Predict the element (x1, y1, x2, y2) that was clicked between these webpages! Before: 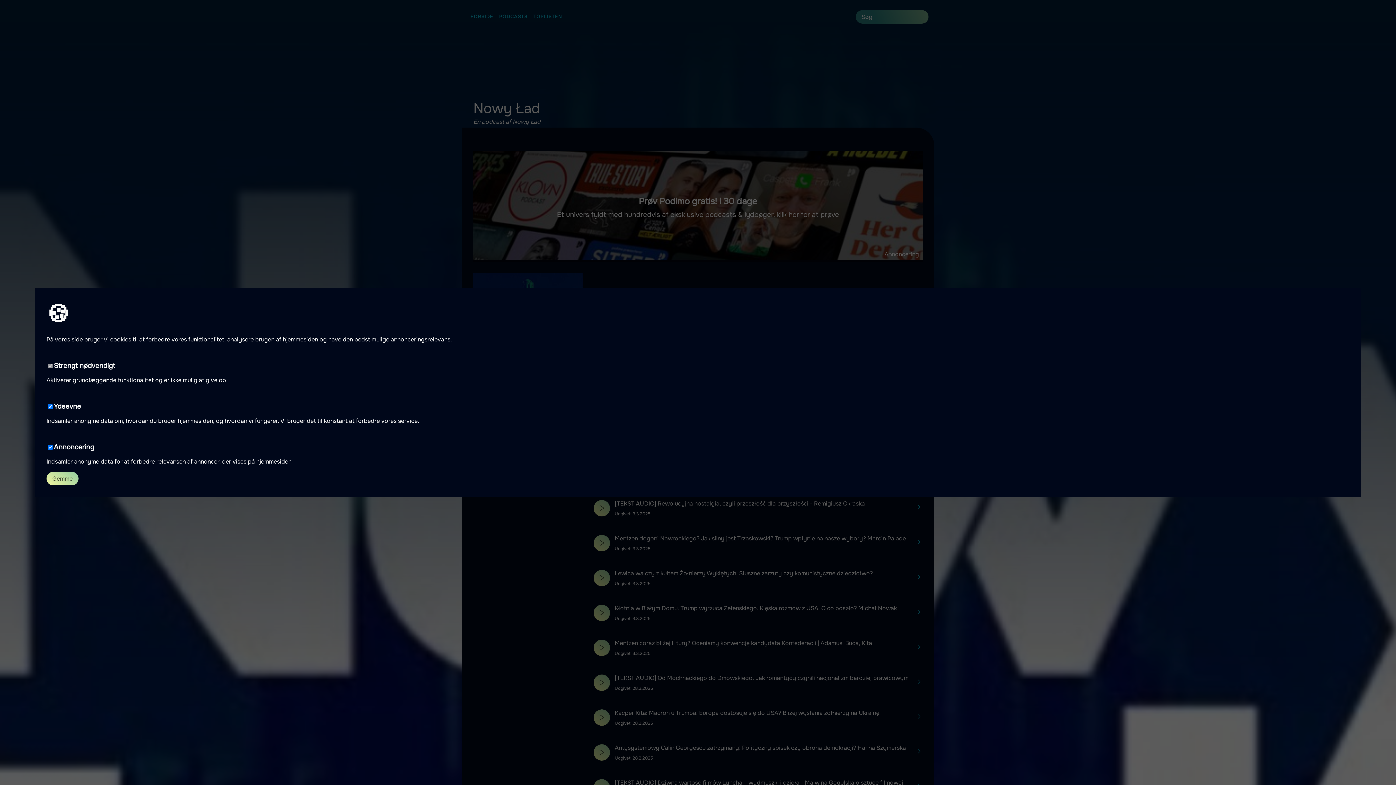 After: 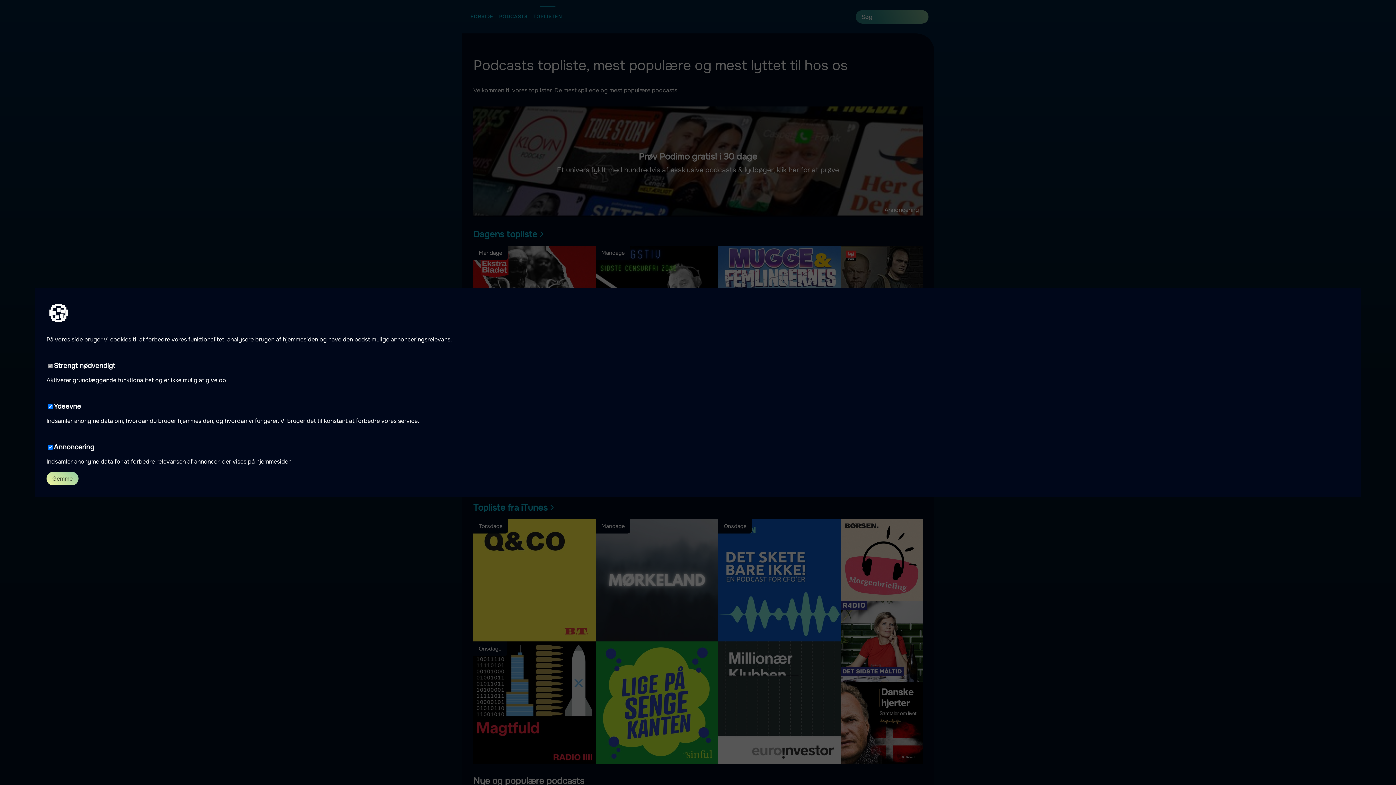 Action: label: TOPLISTEN bbox: (530, 5, 565, 27)